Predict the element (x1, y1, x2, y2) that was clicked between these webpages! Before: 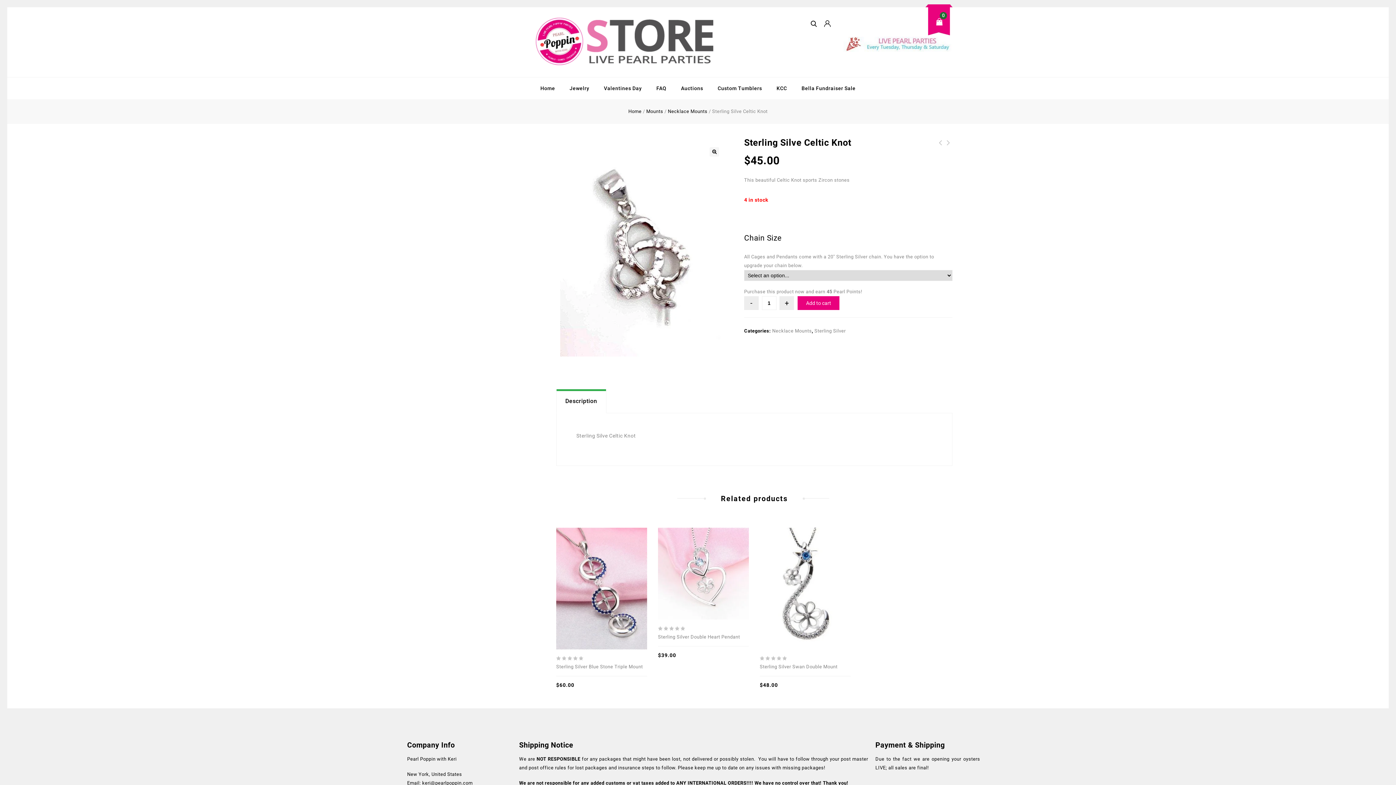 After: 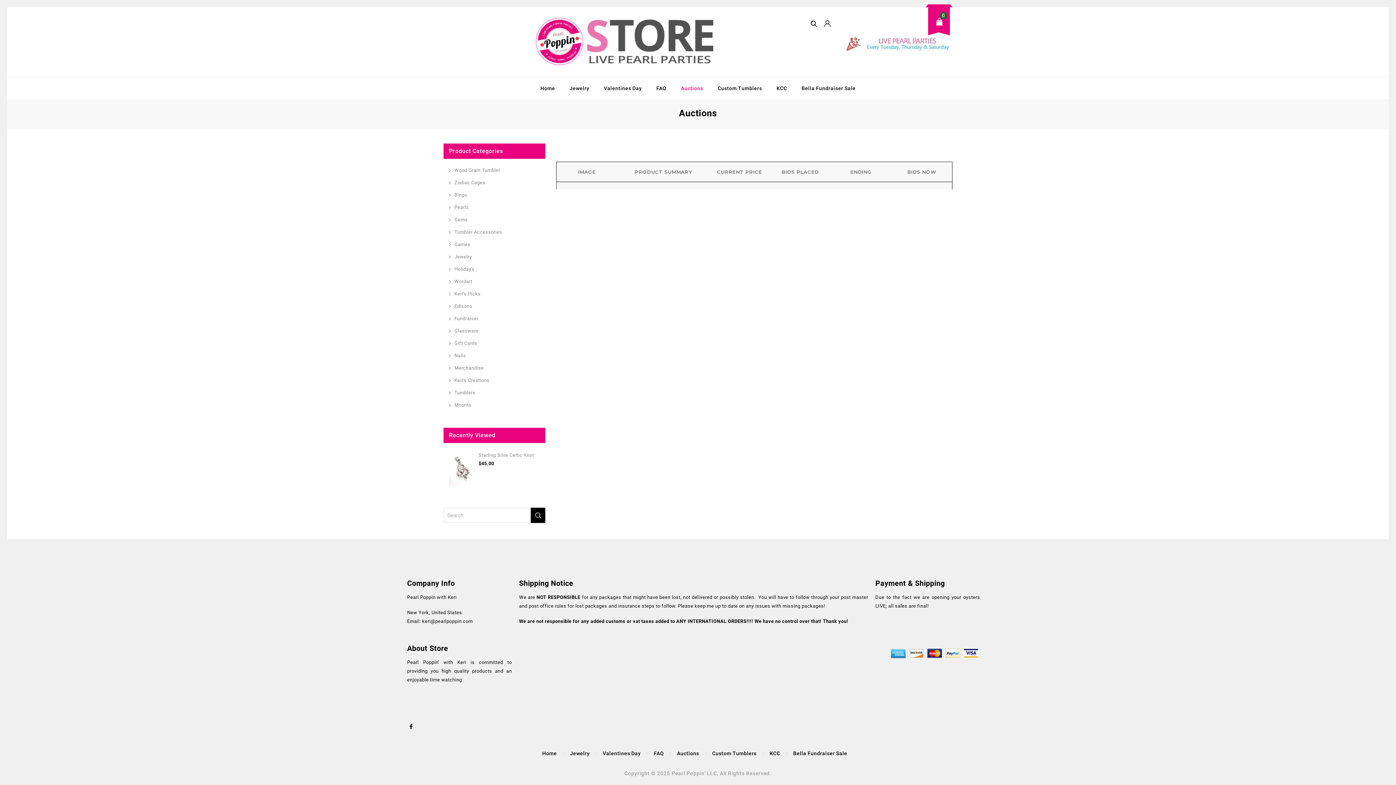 Action: bbox: (673, 77, 710, 99) label: Auctions